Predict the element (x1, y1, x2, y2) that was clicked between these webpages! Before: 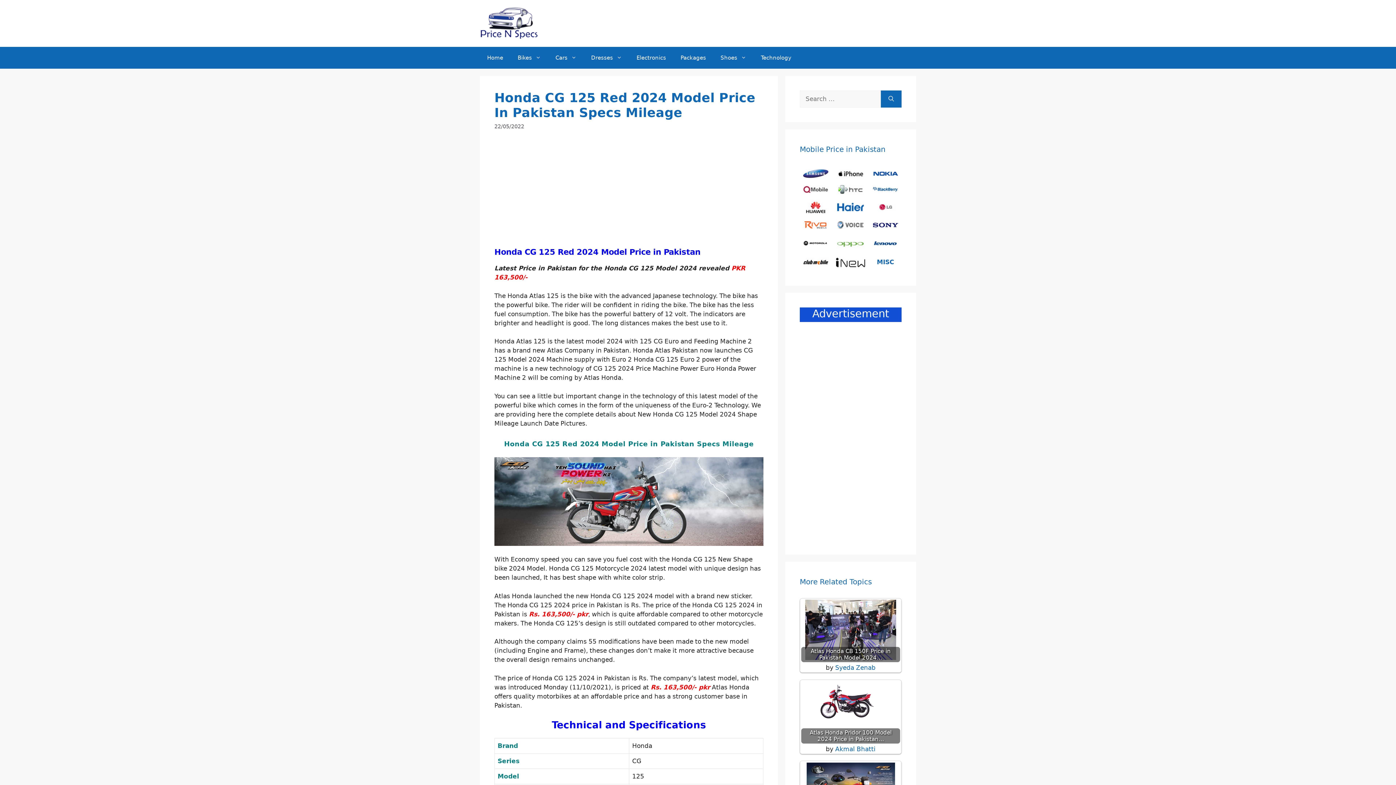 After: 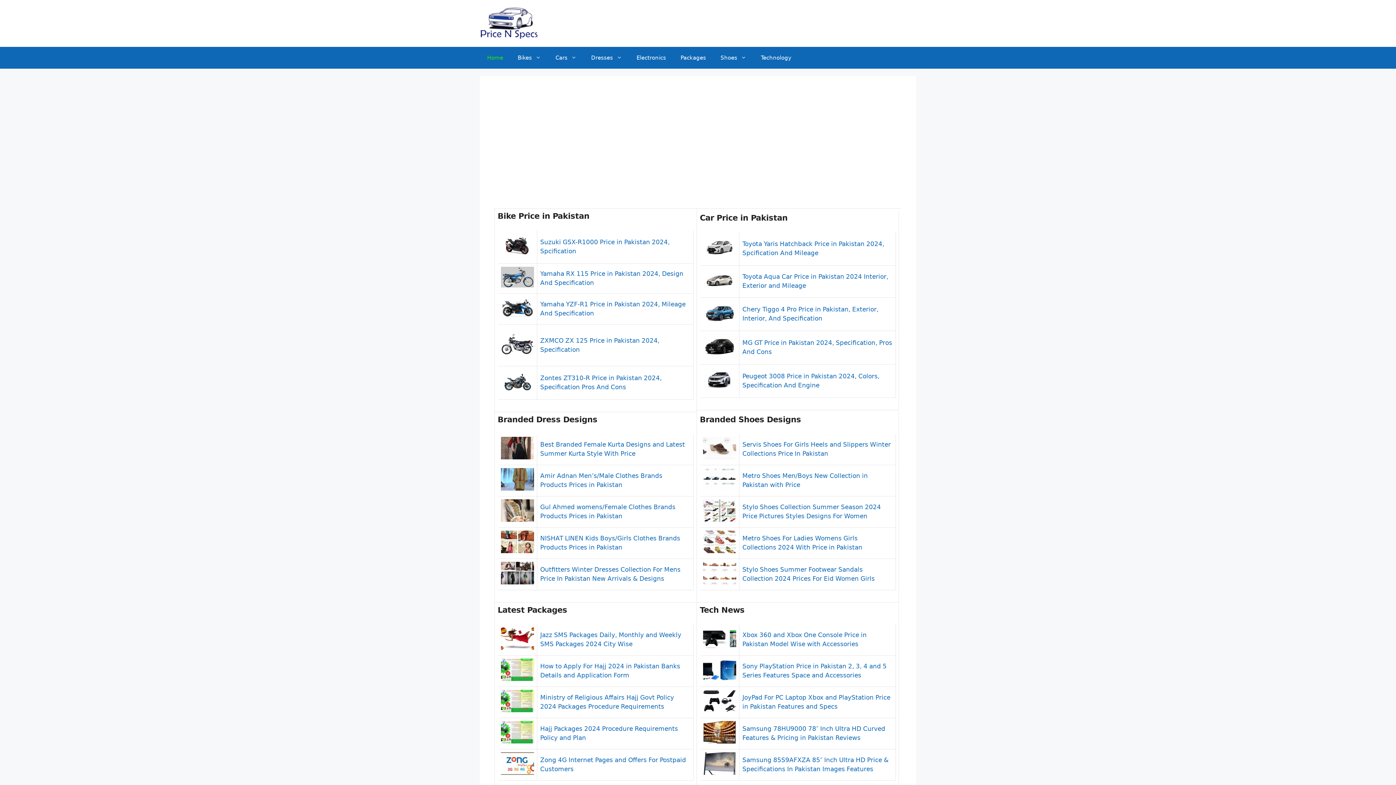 Action: bbox: (480, 19, 538, 26)